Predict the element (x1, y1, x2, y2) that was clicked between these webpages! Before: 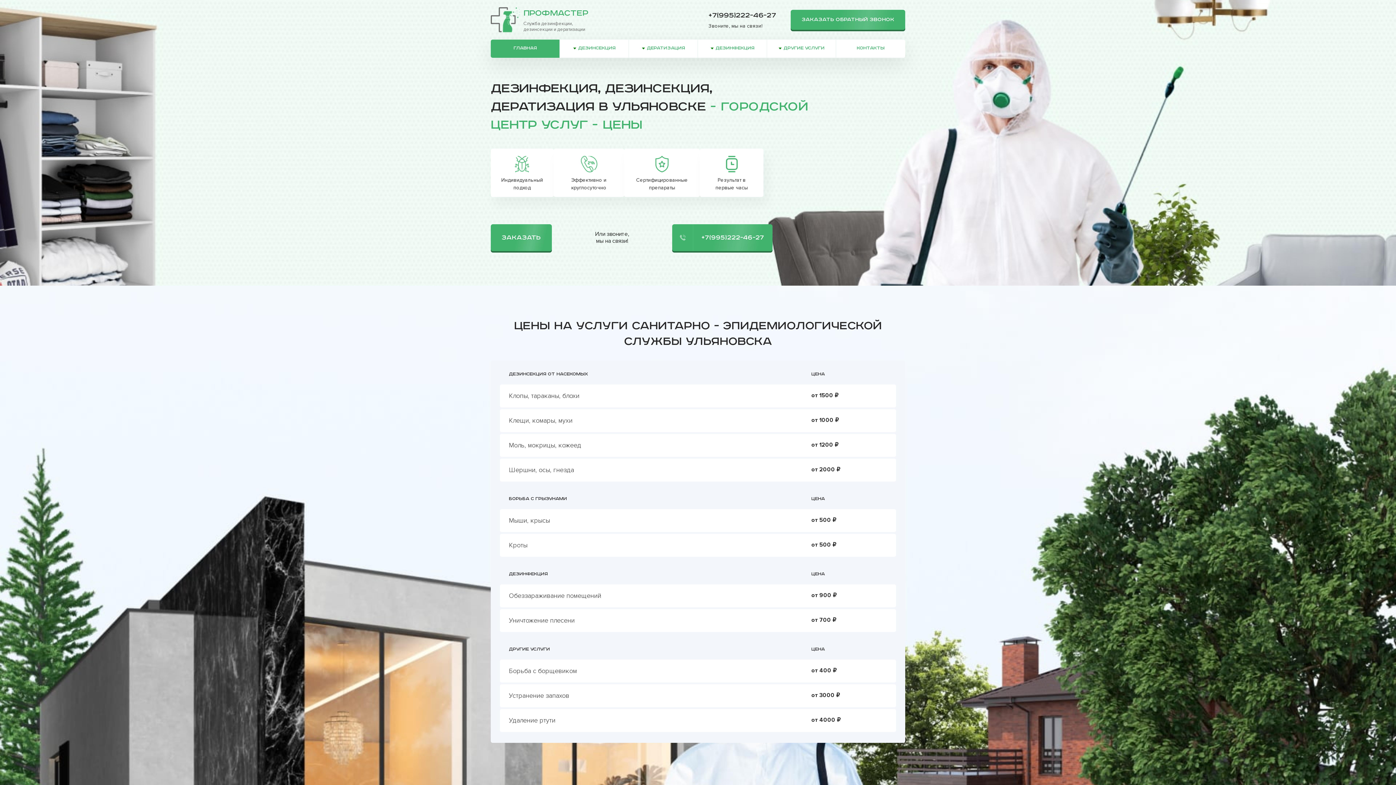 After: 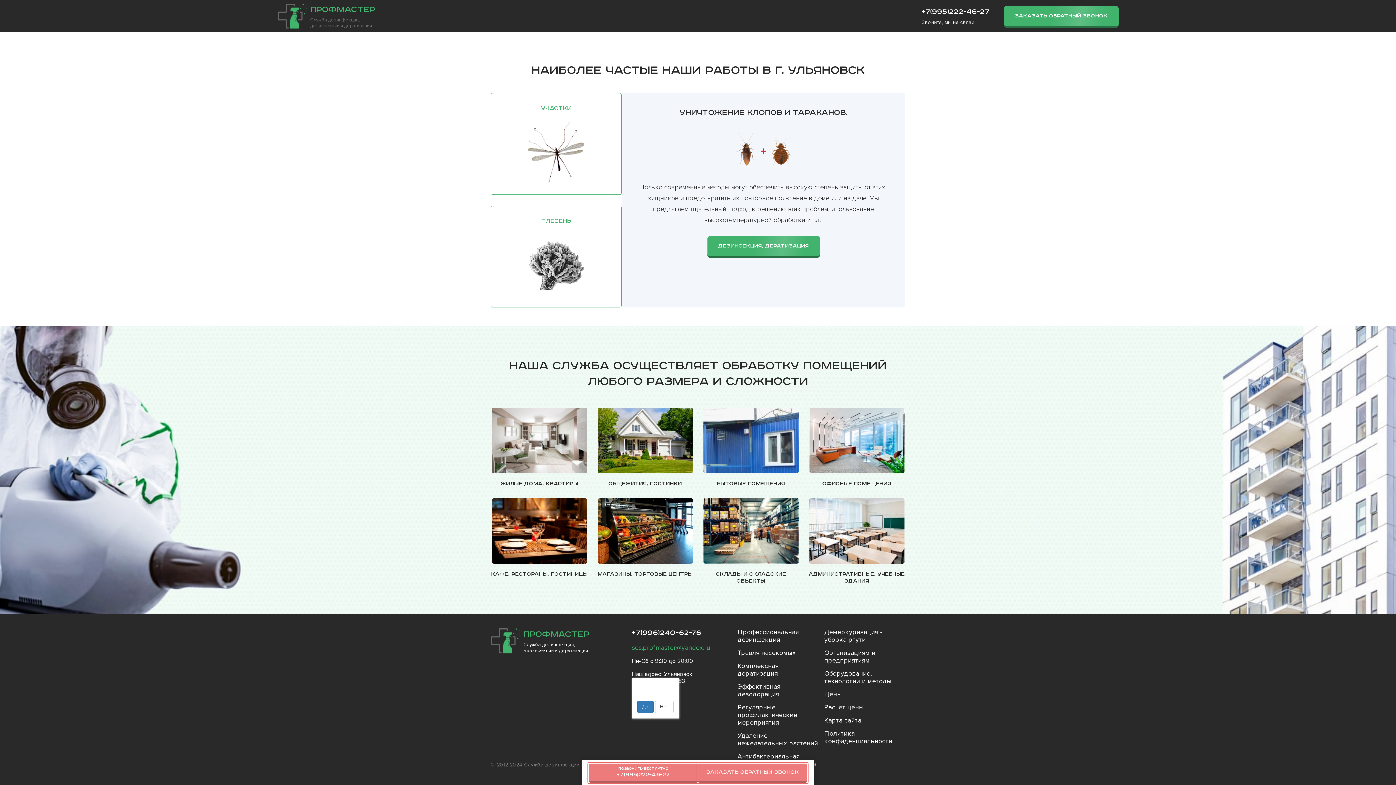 Action: bbox: (836, 39, 905, 57) label: КОНТАКТЫ